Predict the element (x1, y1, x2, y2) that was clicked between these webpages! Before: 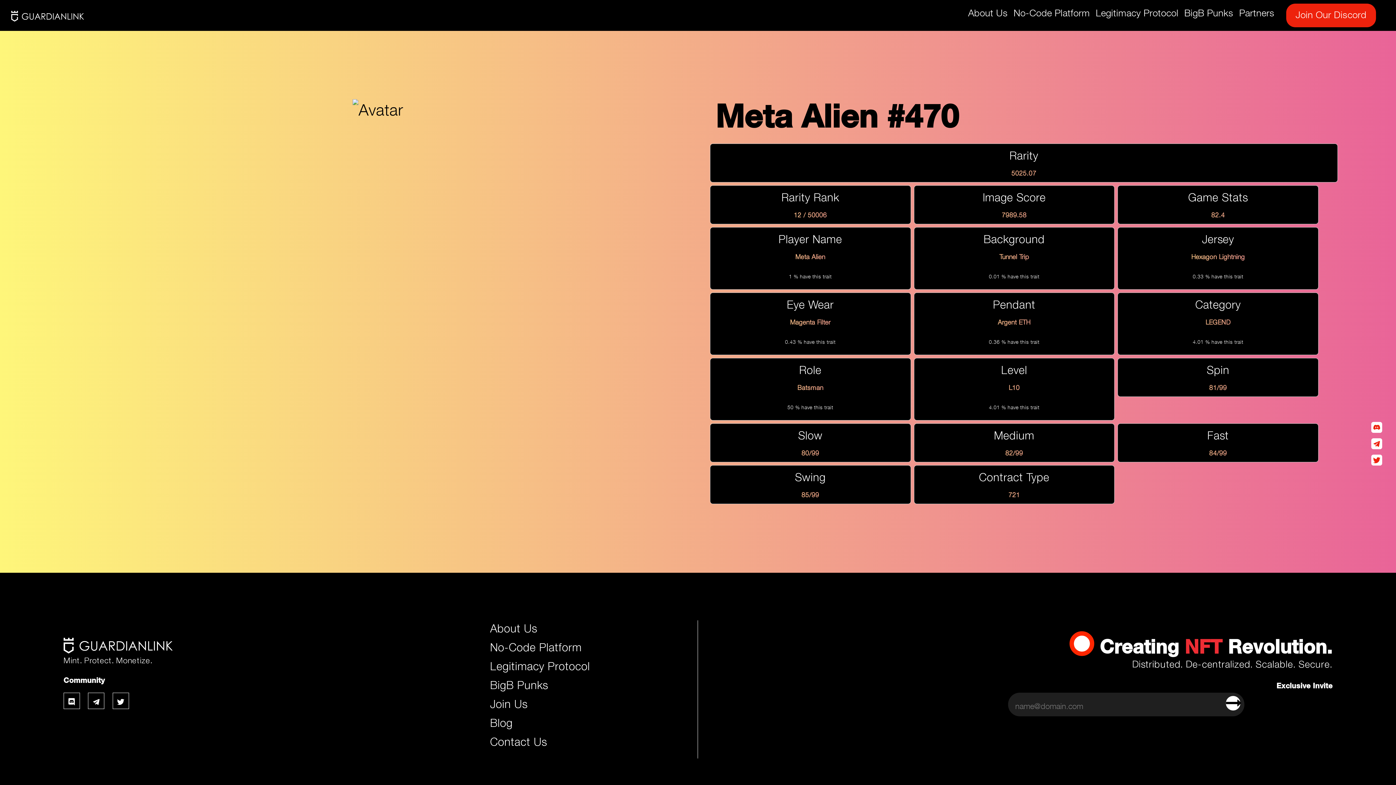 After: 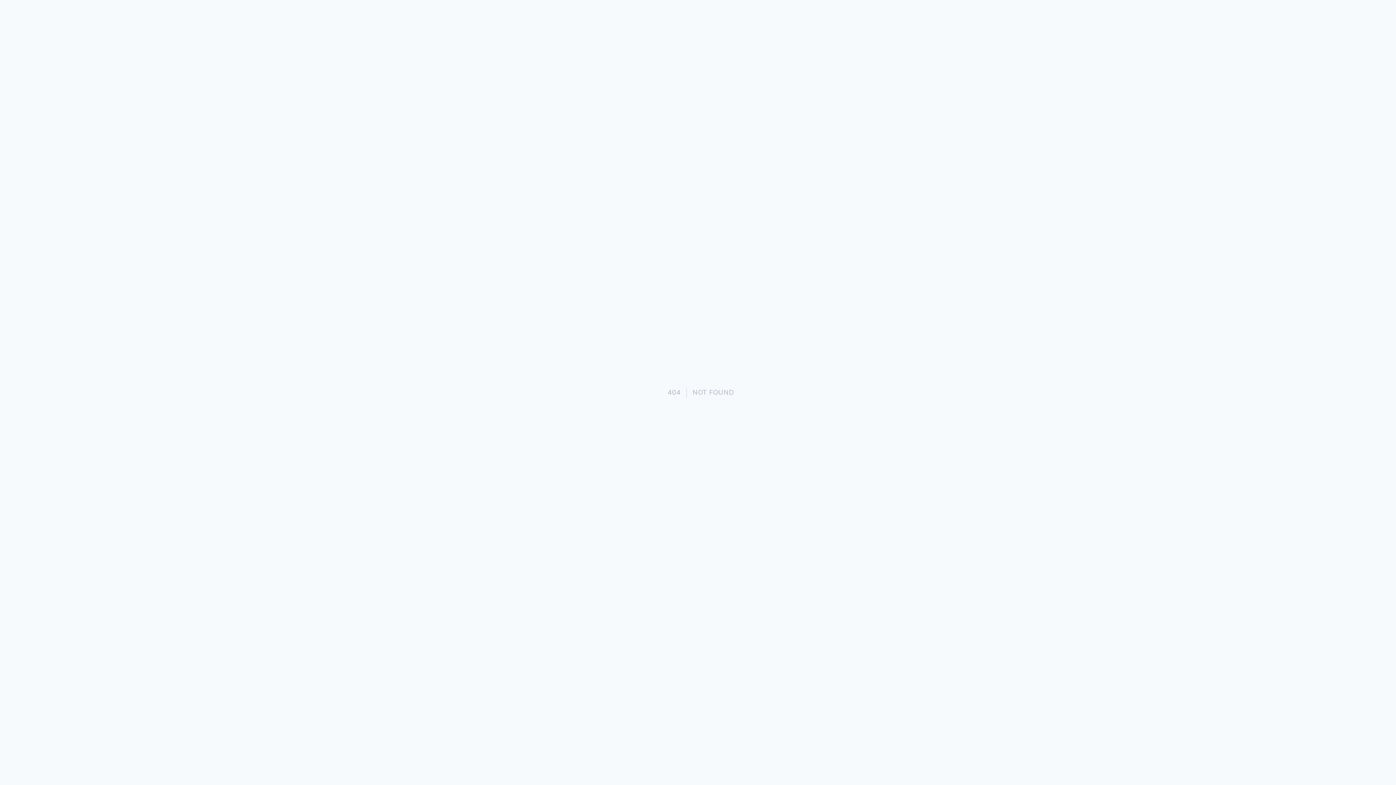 Action: bbox: (965, 3, 1010, 23) label: About Us